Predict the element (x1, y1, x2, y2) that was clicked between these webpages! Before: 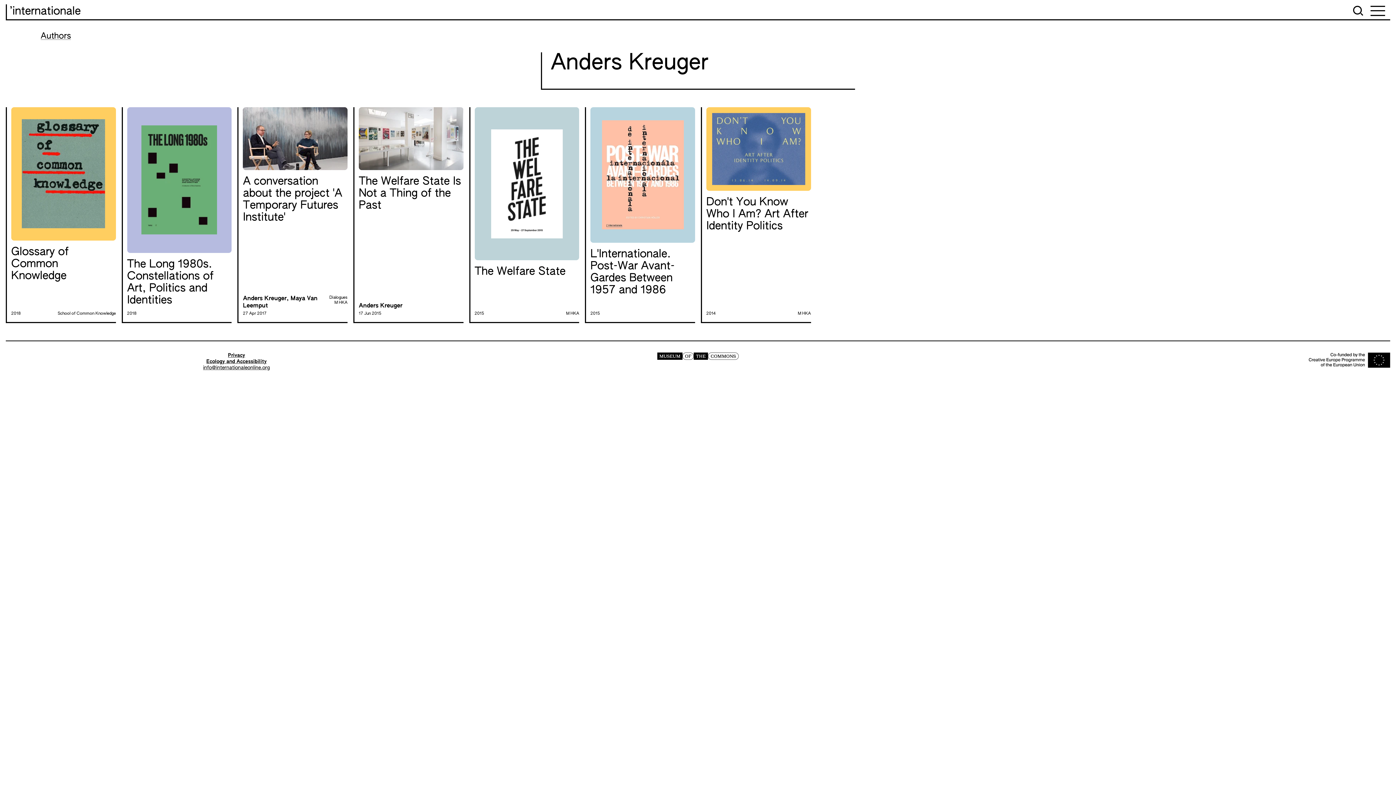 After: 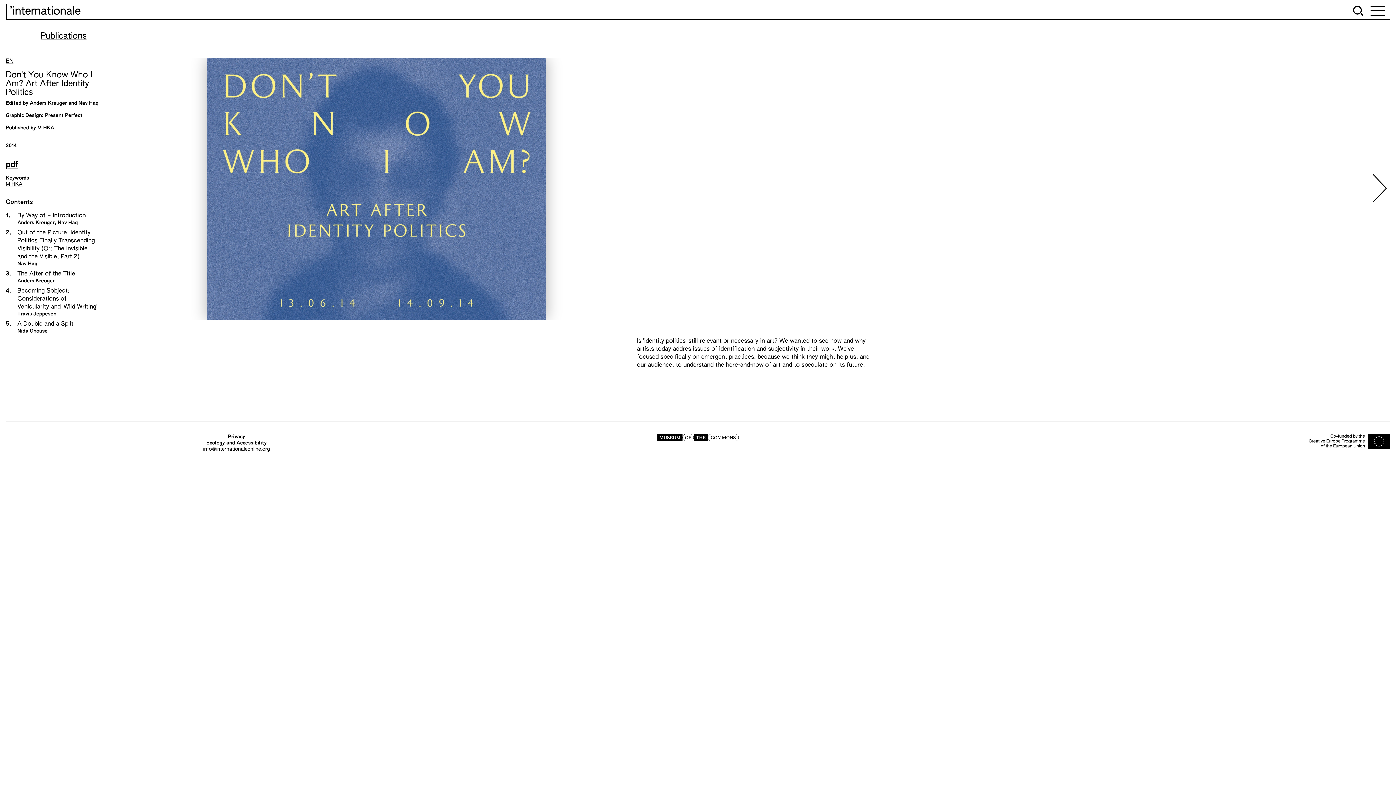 Action: label: Don't You Know Who I Am? Art After Identity Politics
2014
M HKA bbox: (701, 107, 811, 323)